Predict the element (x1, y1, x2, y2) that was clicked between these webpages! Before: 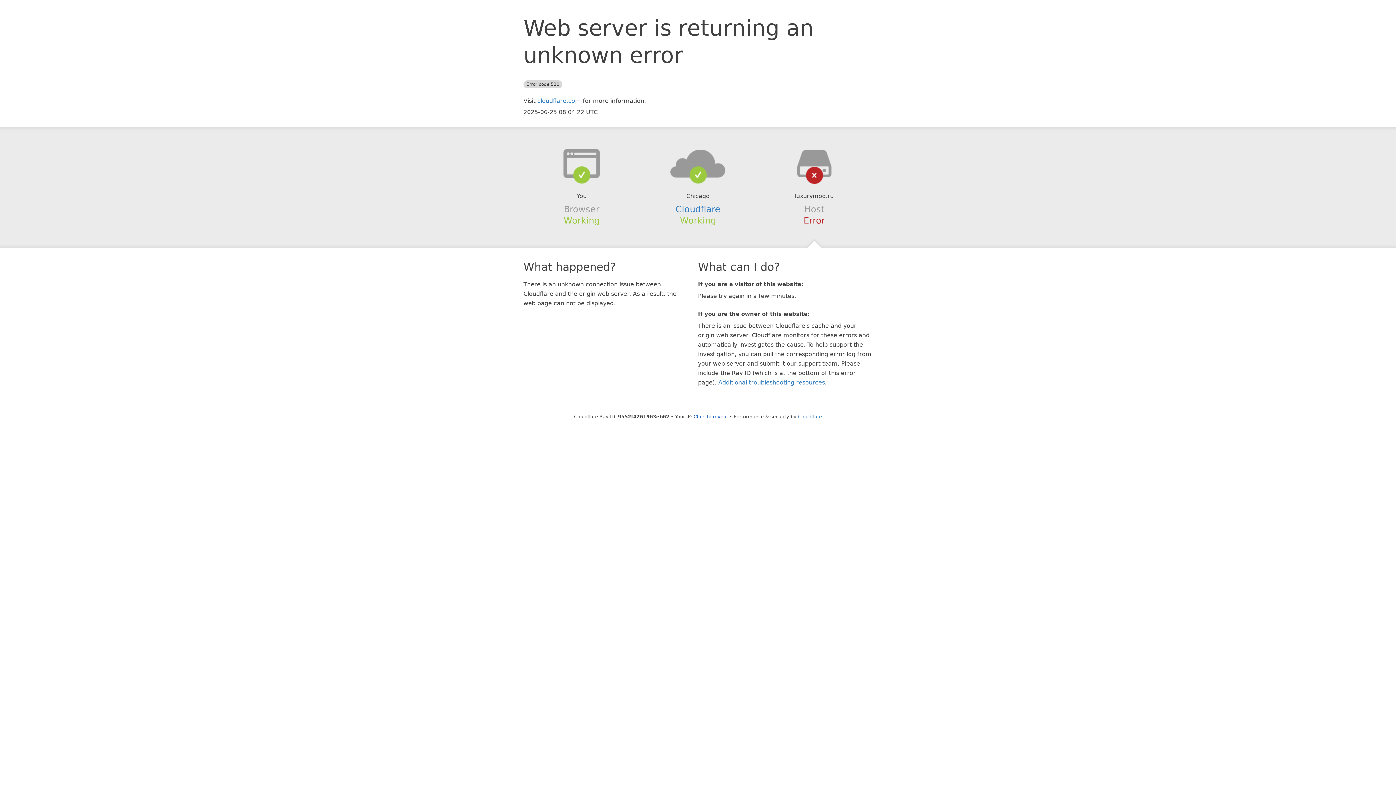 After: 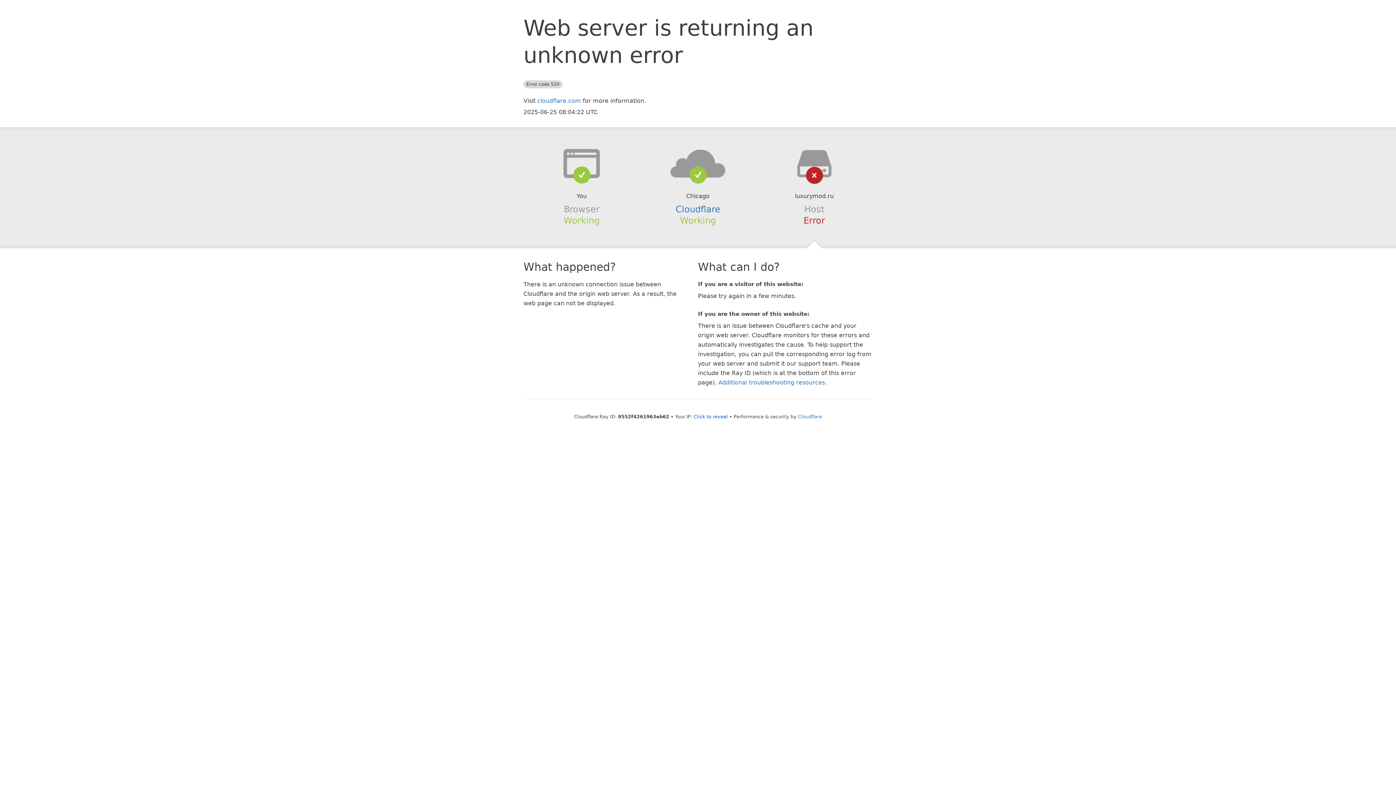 Action: bbox: (639, 148, 756, 178)